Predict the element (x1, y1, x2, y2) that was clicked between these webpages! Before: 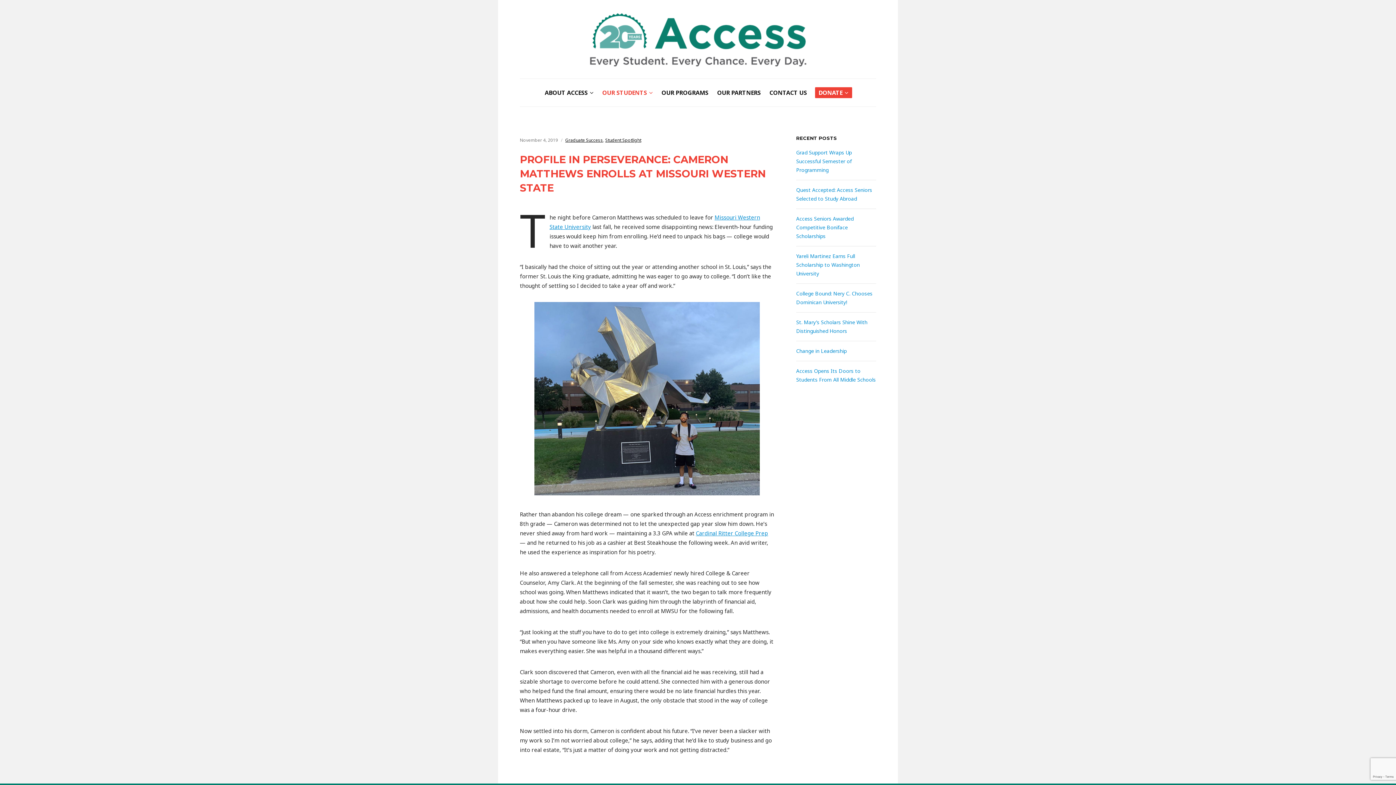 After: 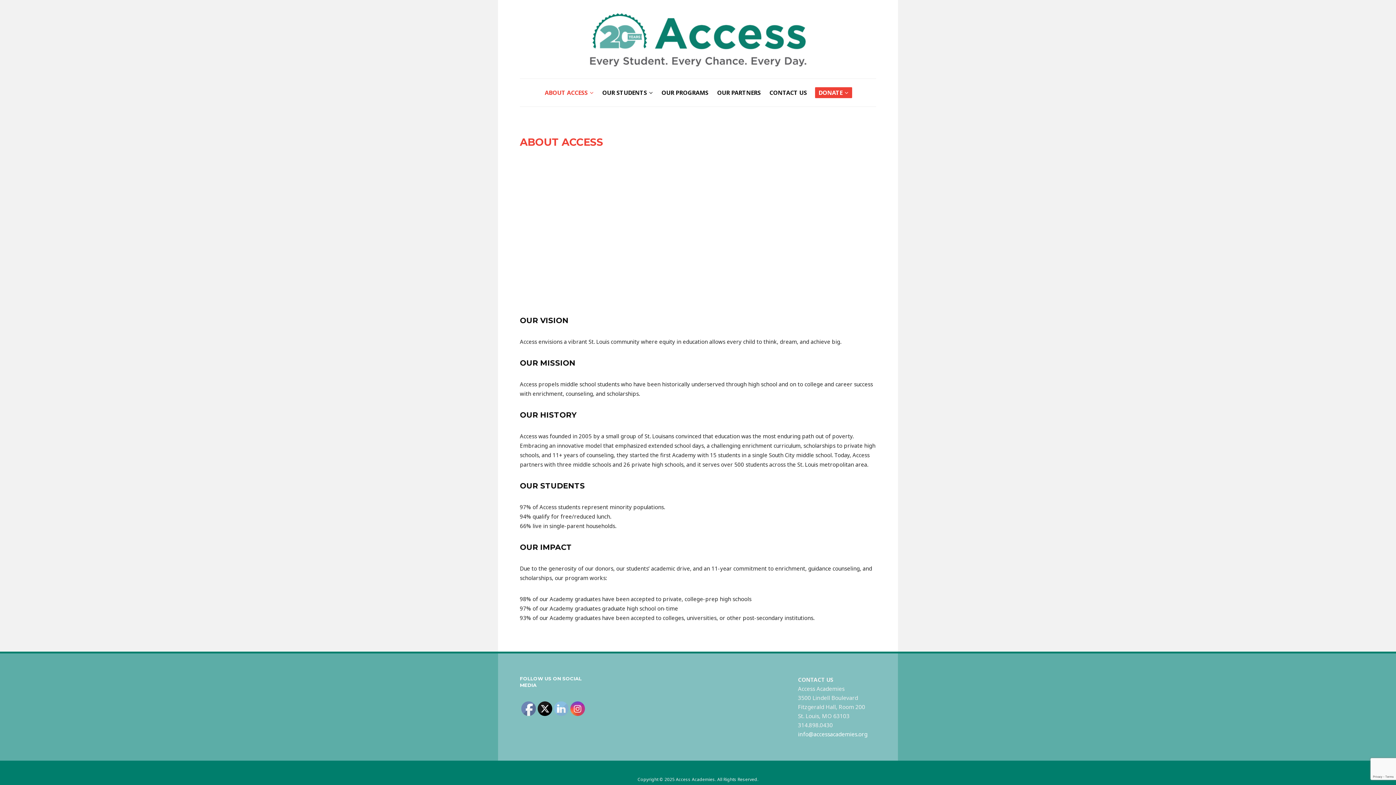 Action: bbox: (544, 86, 594, 99) label: ABOUT ACCESS